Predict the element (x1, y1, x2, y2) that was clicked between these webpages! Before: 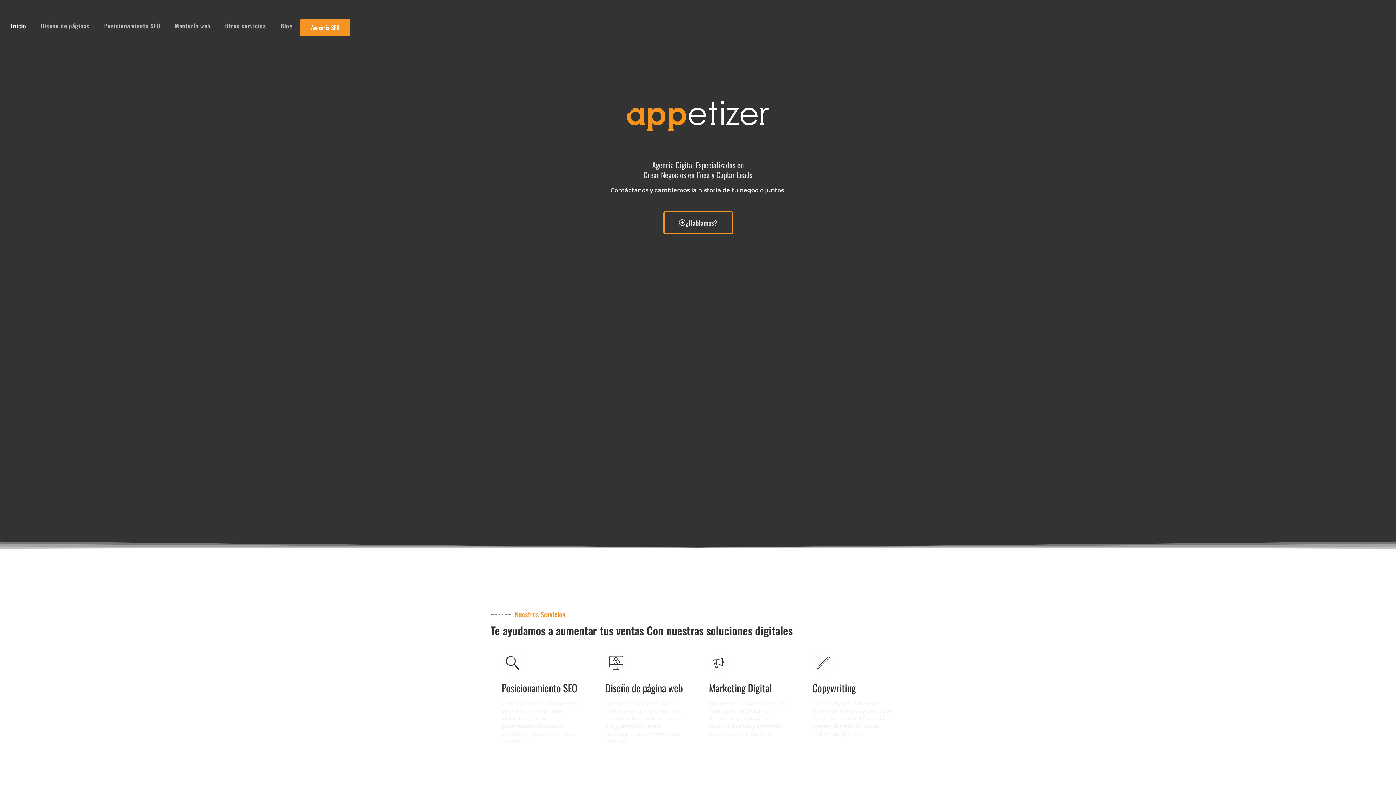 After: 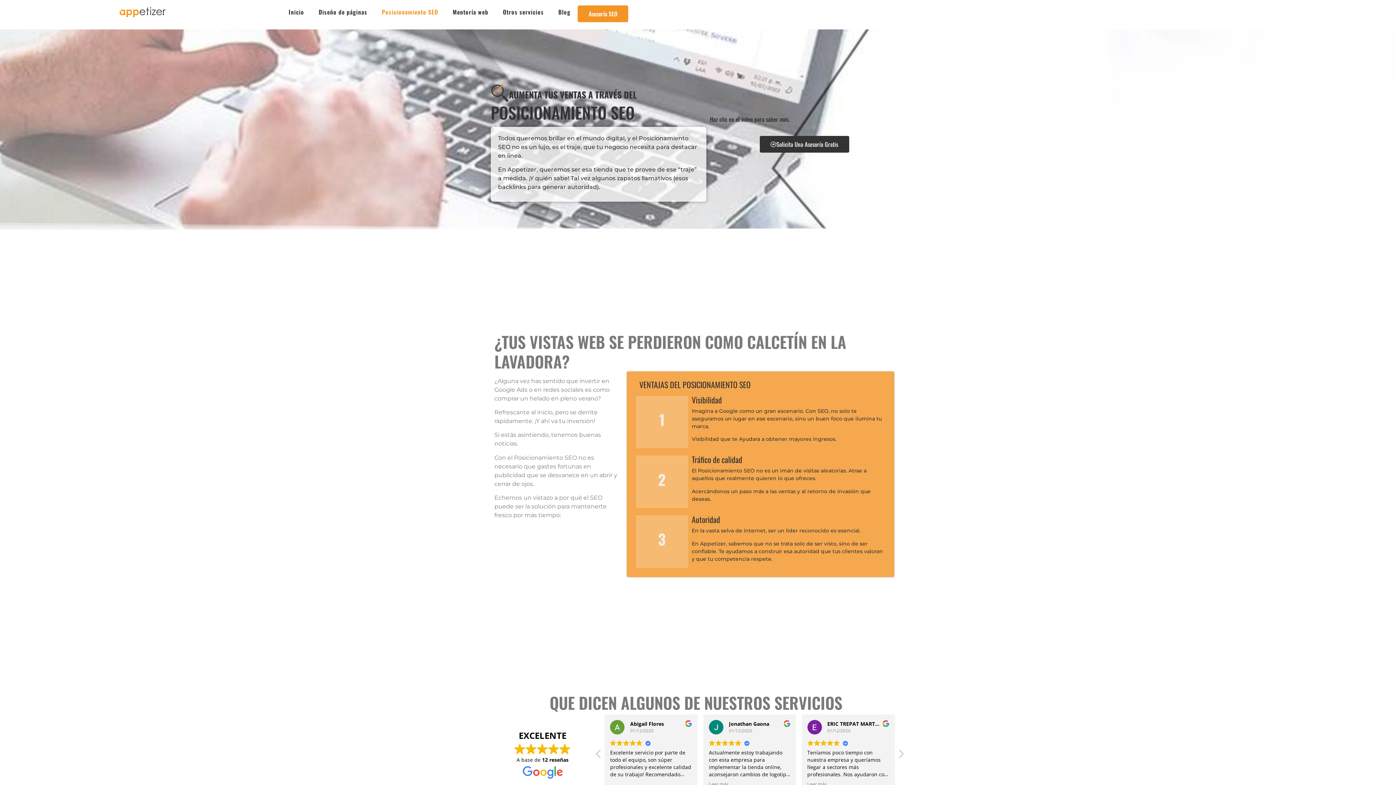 Action: label: Posicionamiento SEO bbox: (96, 17, 167, 34)